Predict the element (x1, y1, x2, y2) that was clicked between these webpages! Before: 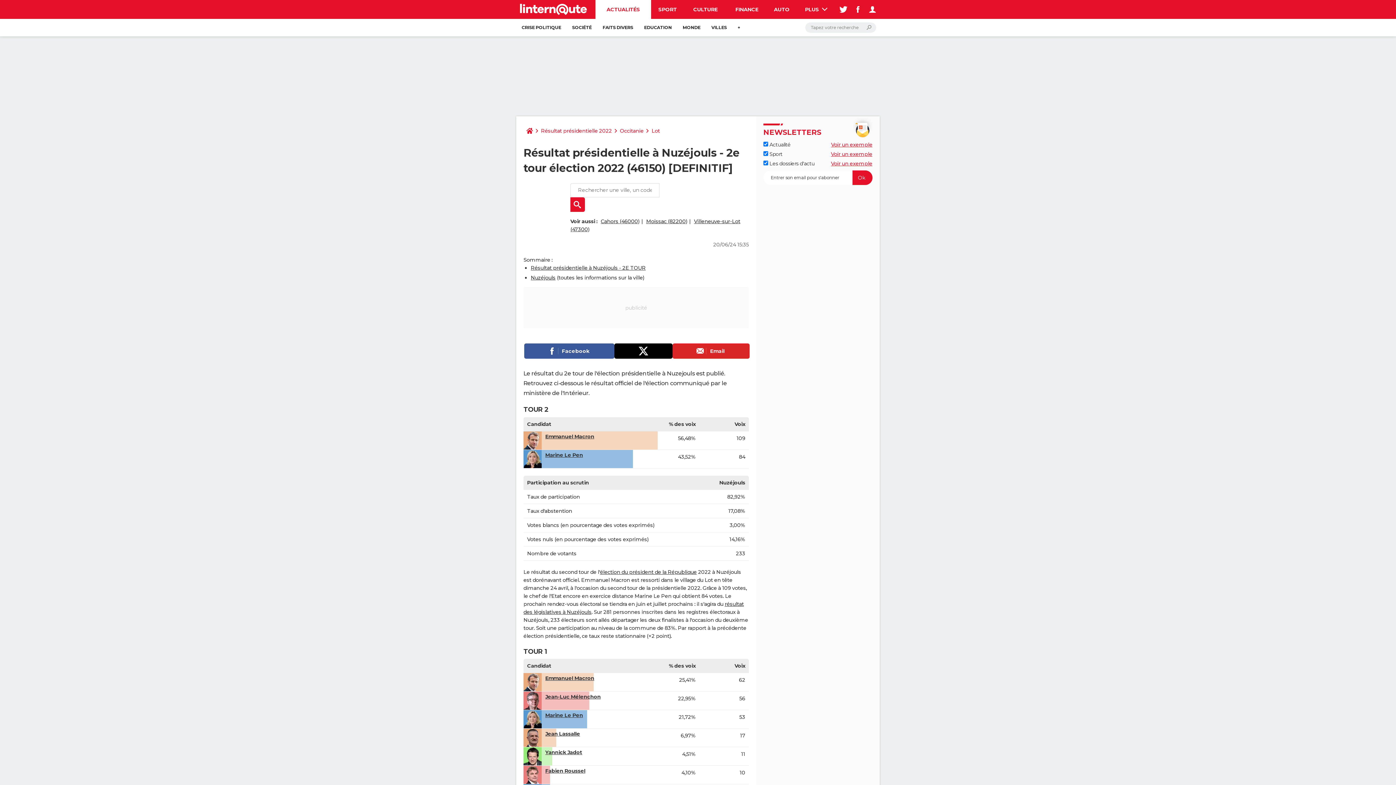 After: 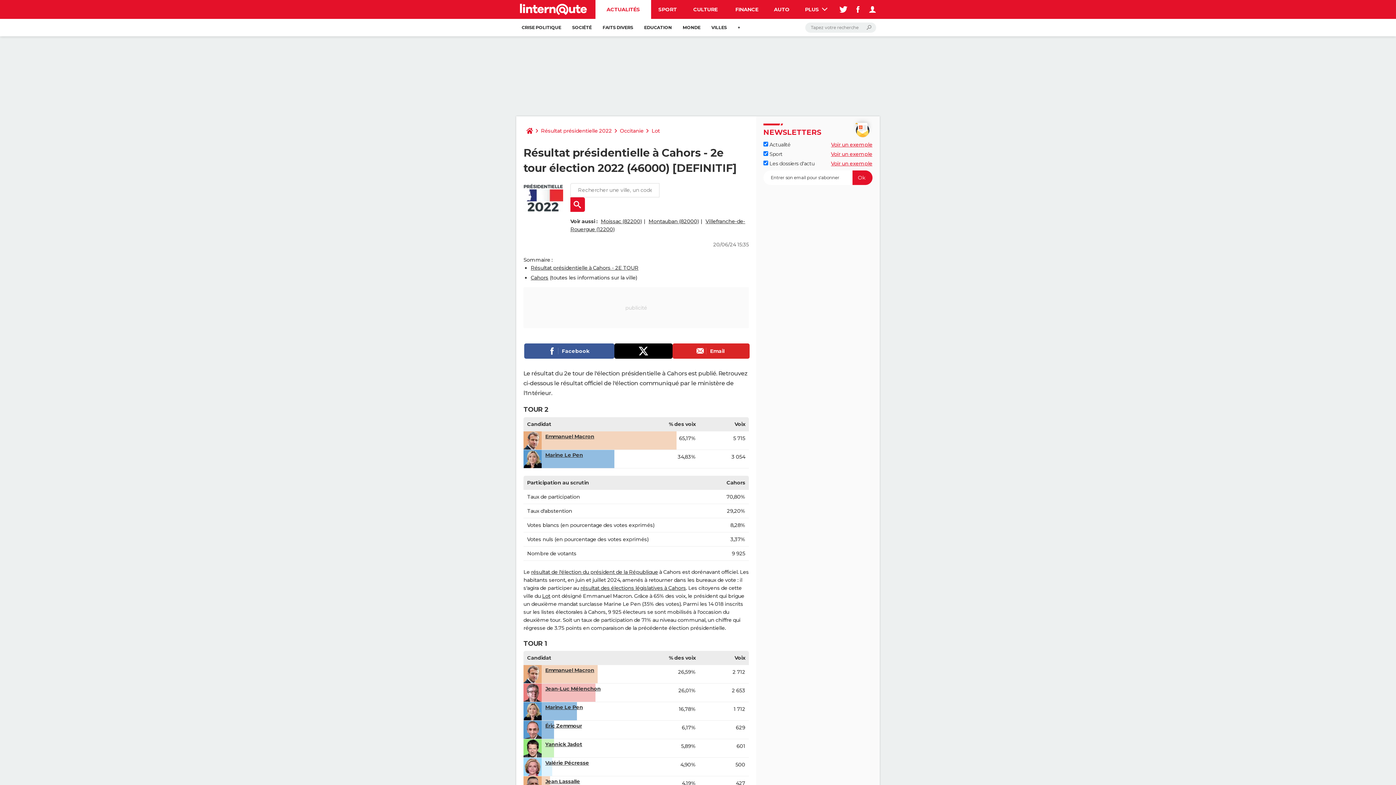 Action: bbox: (600, 218, 639, 224) label: Cahors (46000)